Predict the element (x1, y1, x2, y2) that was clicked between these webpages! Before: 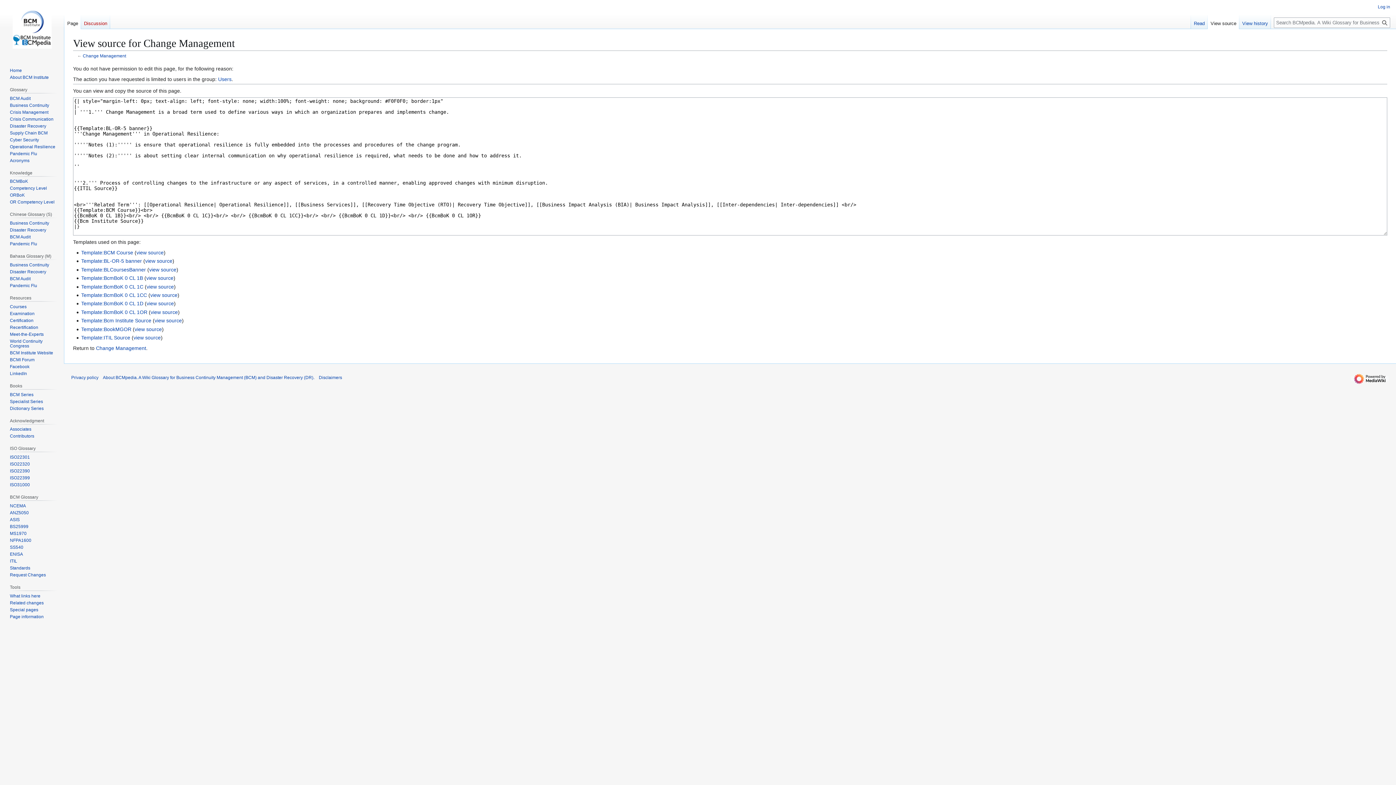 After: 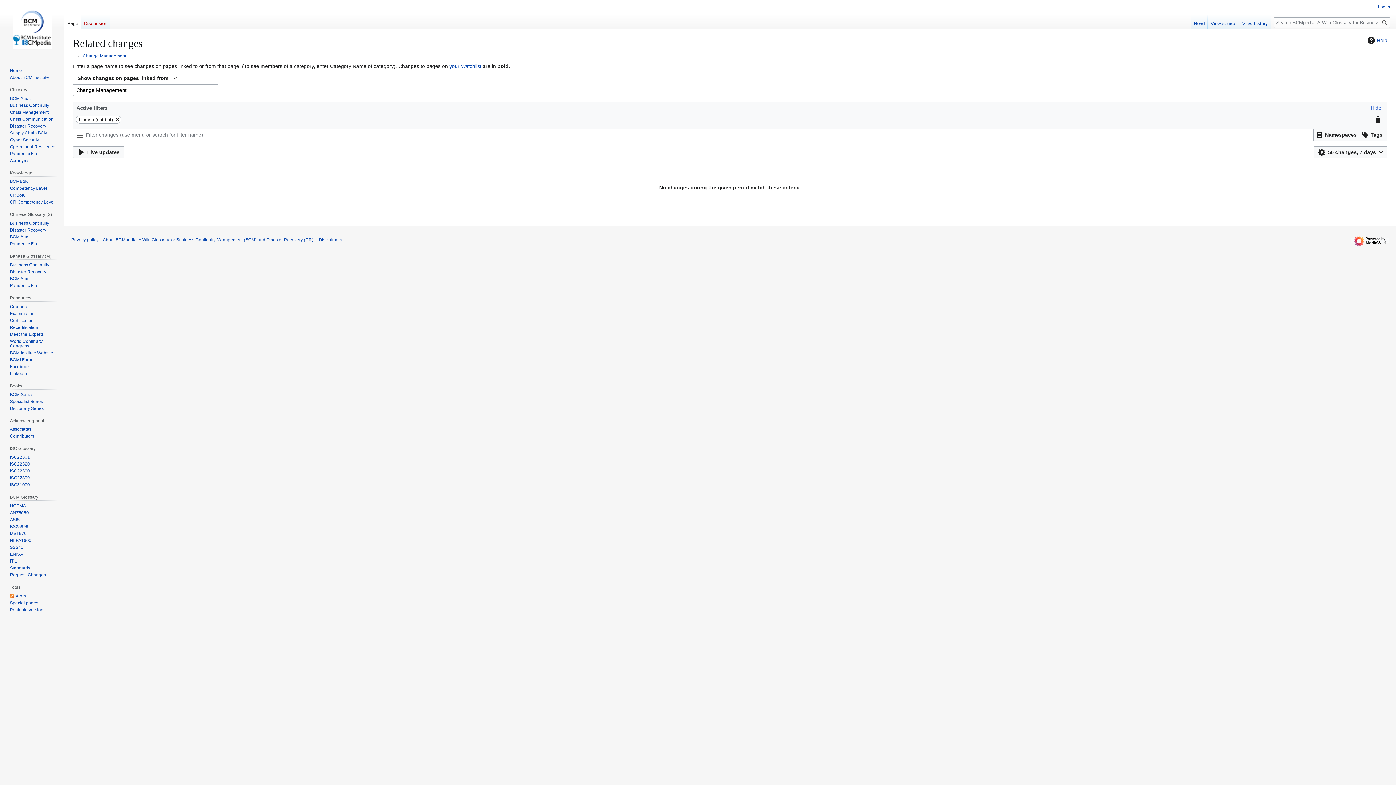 Action: label: Related changes bbox: (9, 600, 43, 605)